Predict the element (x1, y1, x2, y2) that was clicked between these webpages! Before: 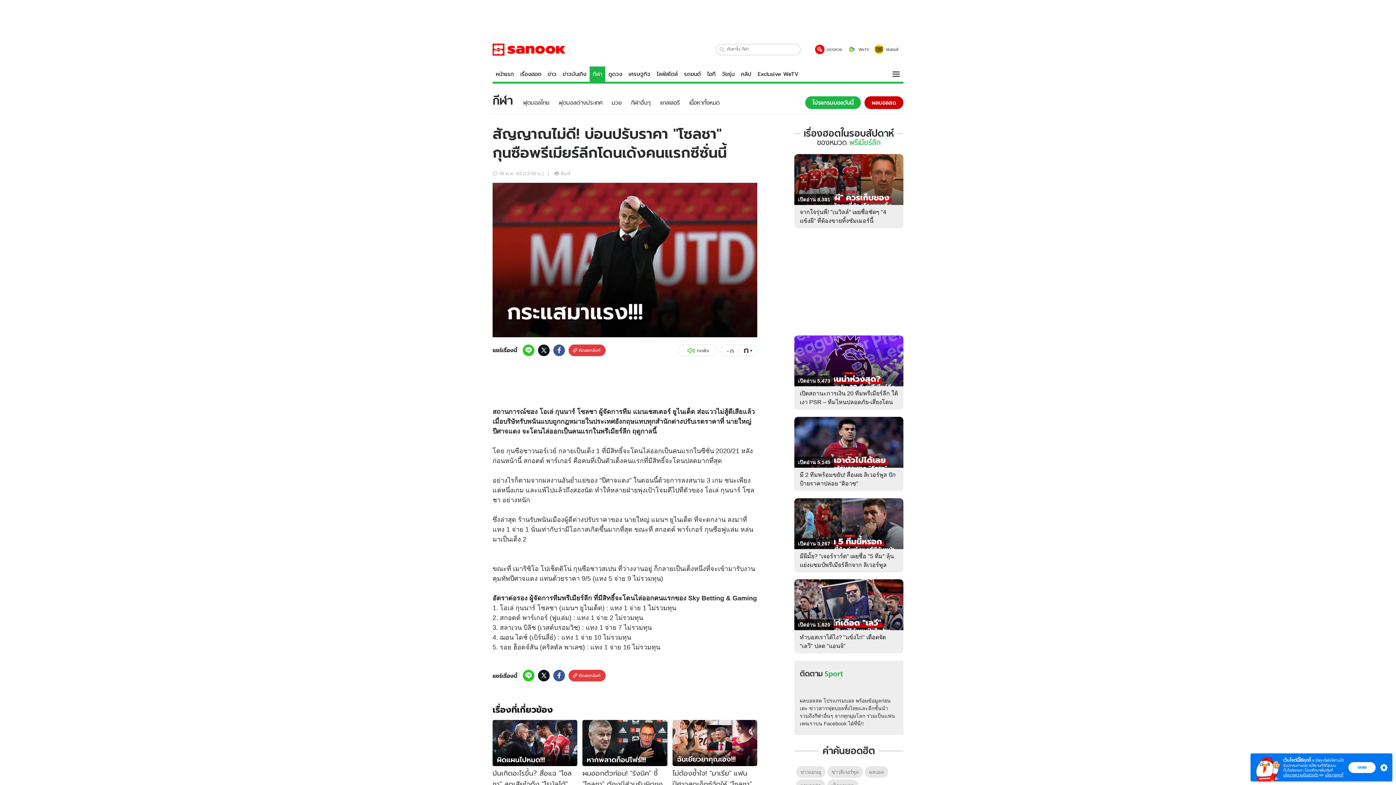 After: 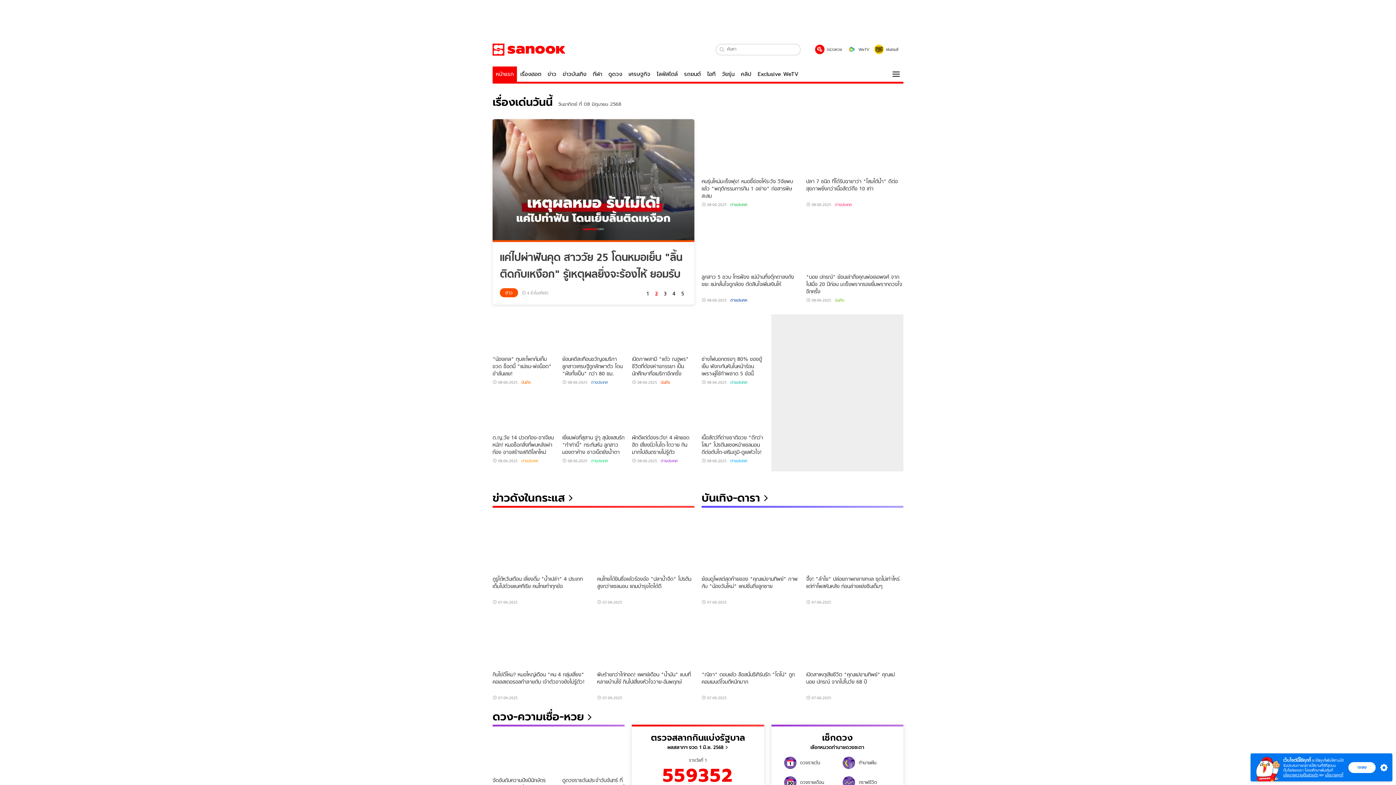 Action: bbox: (492, 66, 517, 81) label: หน้าแรก